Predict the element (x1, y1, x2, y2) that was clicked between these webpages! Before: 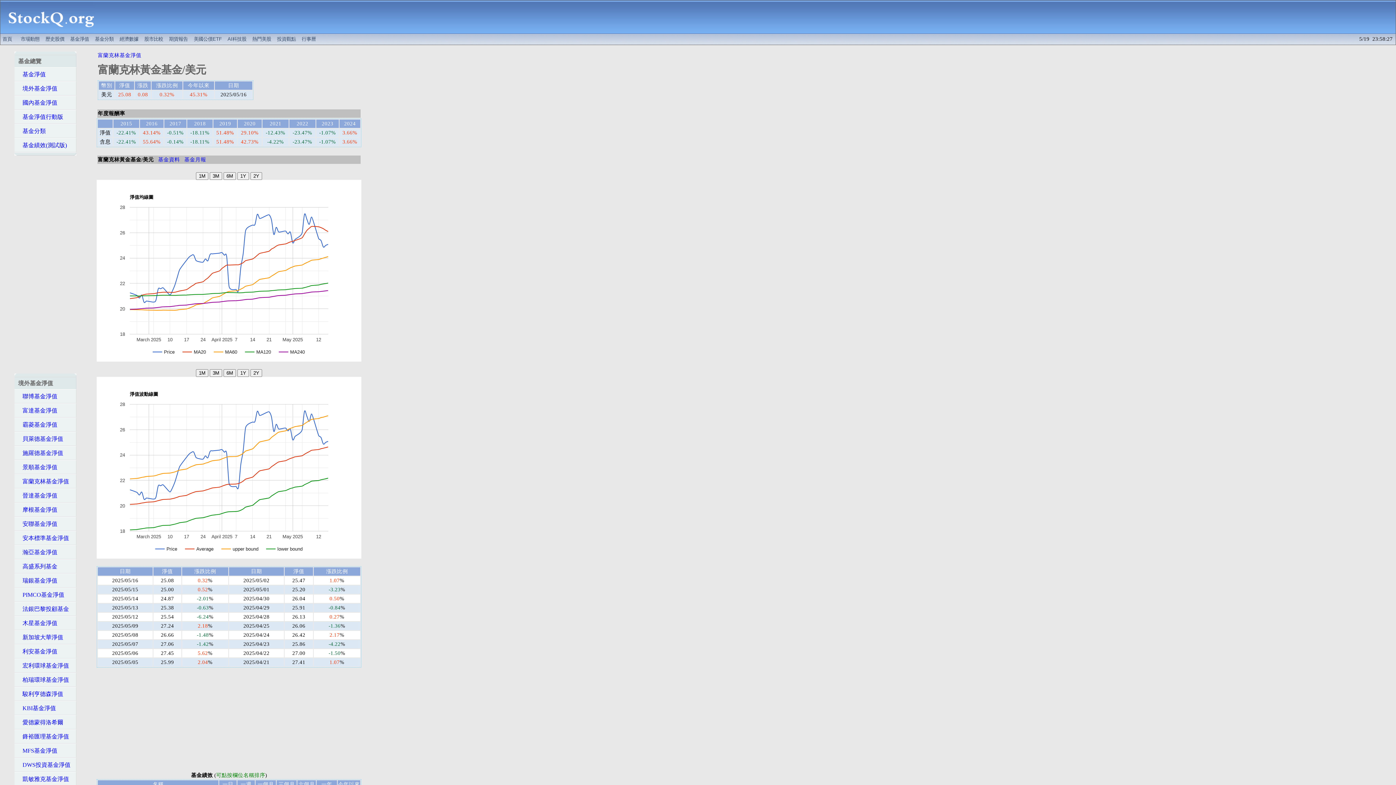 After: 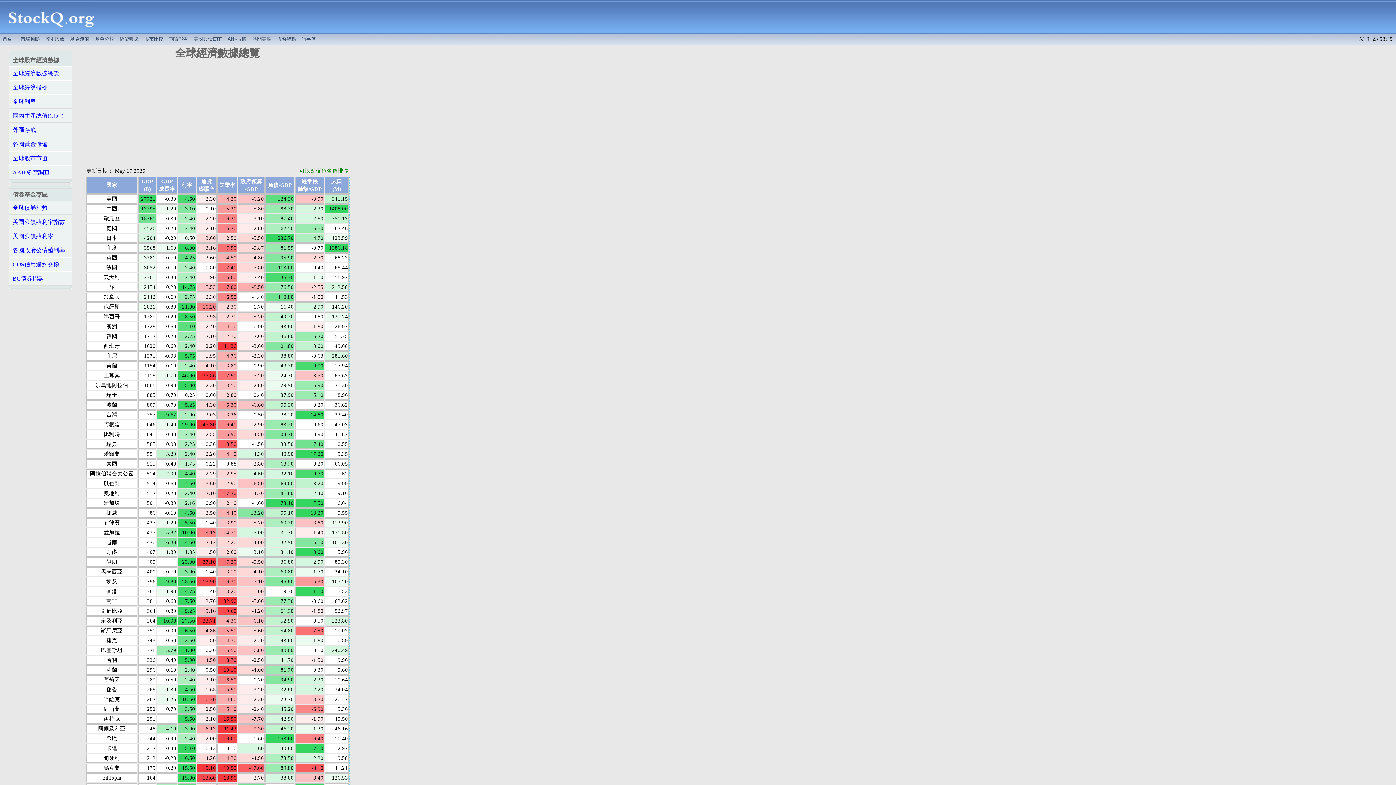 Action: bbox: (117, 36, 140, 41) label: 經濟數據